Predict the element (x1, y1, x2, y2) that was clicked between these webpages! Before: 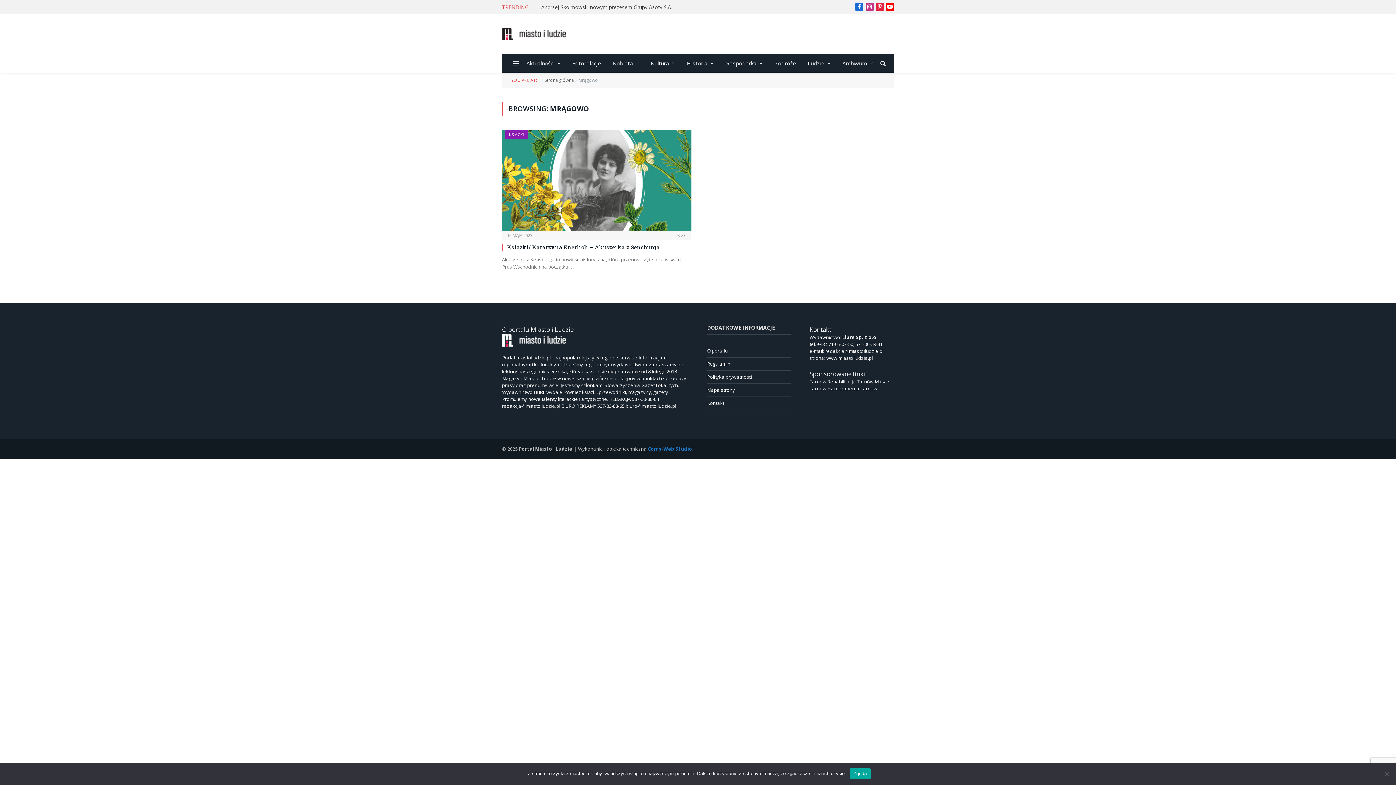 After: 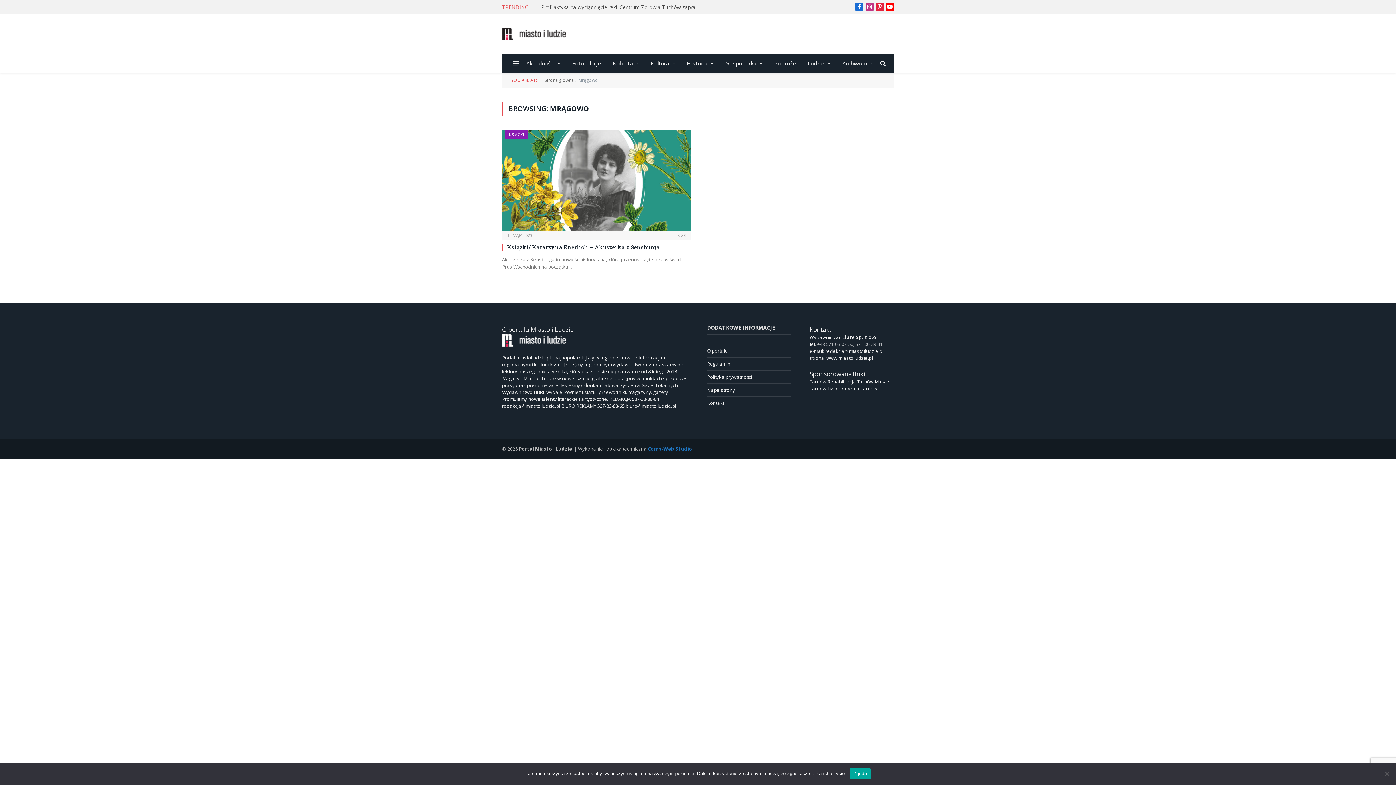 Action: bbox: (817, 341, 882, 347) label: +48 571-03-07-50, 571-00-39-41